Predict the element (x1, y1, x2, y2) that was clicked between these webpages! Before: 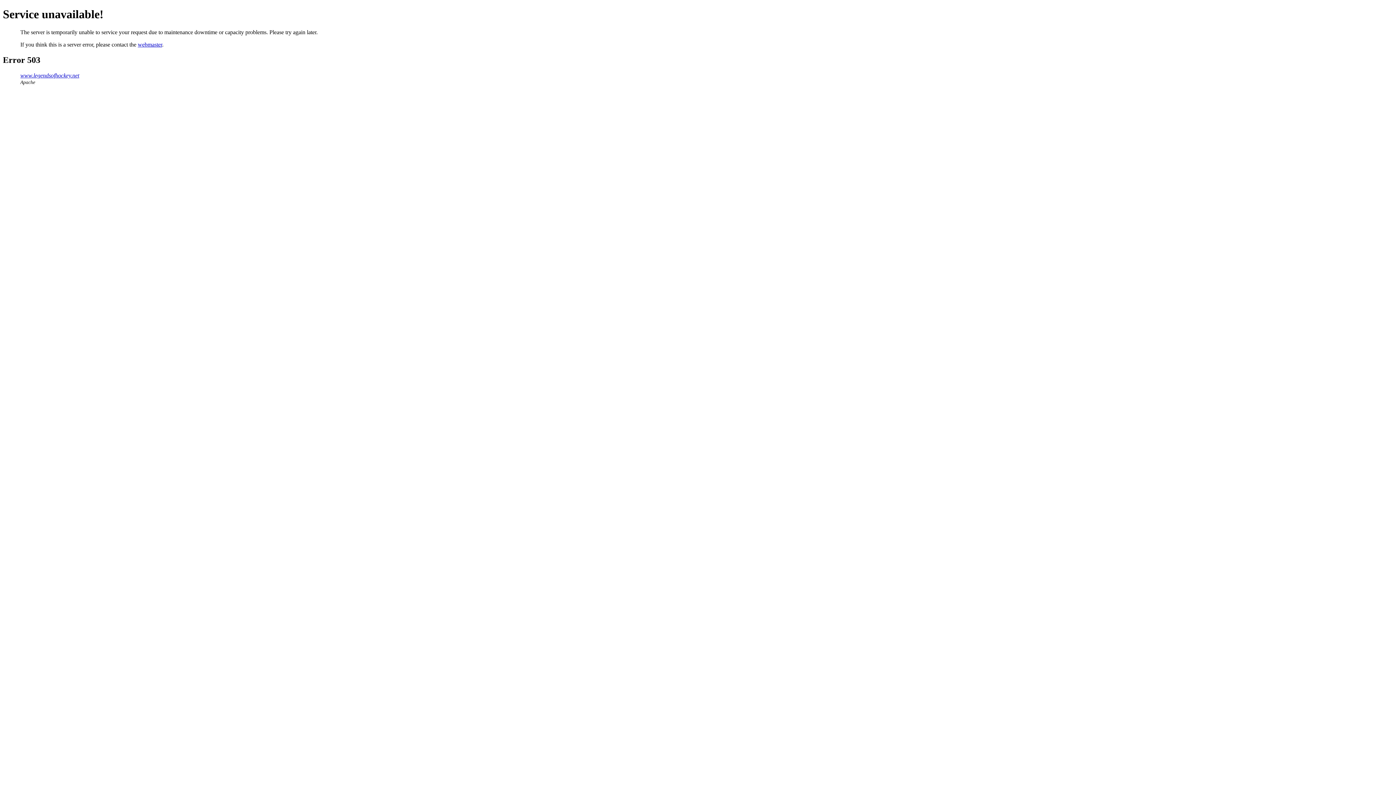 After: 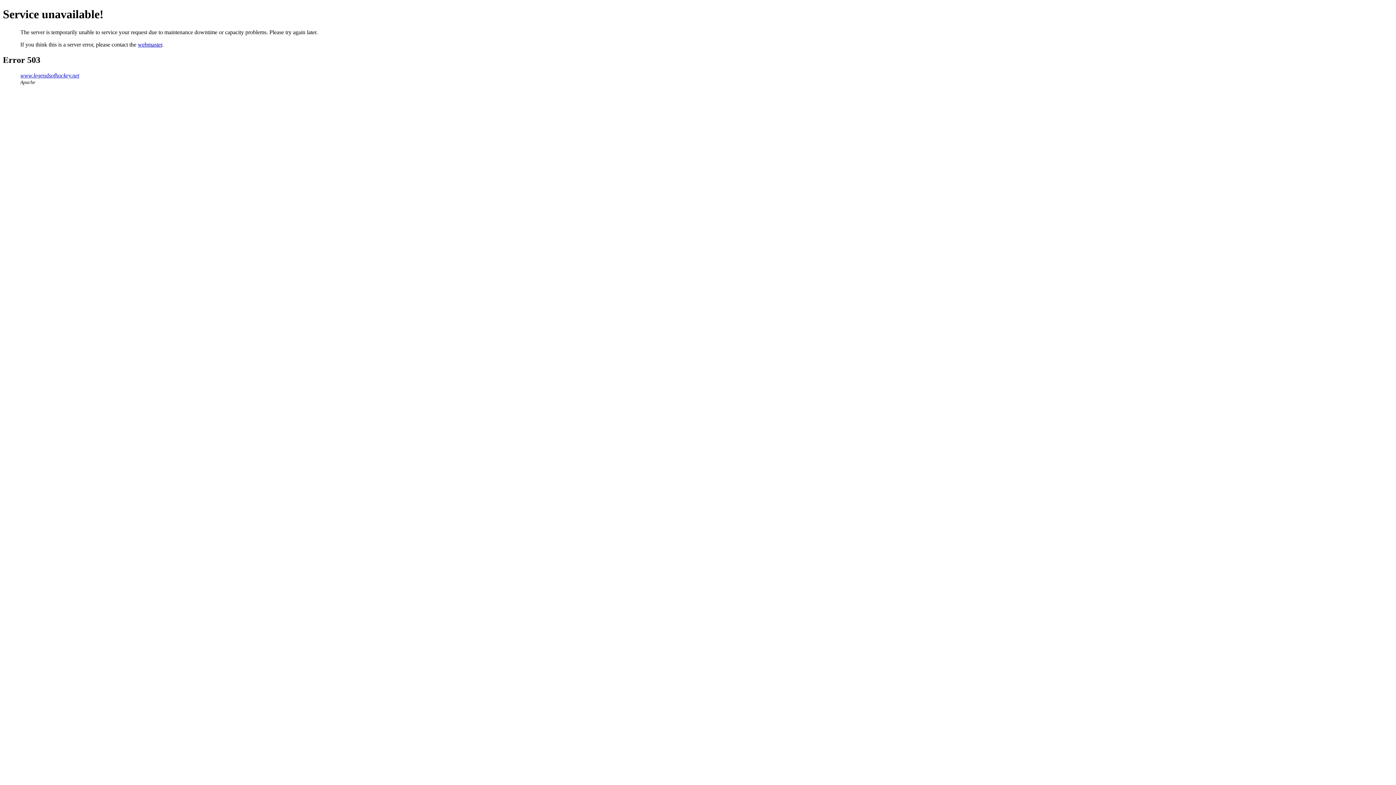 Action: bbox: (137, 41, 162, 47) label: webmaster